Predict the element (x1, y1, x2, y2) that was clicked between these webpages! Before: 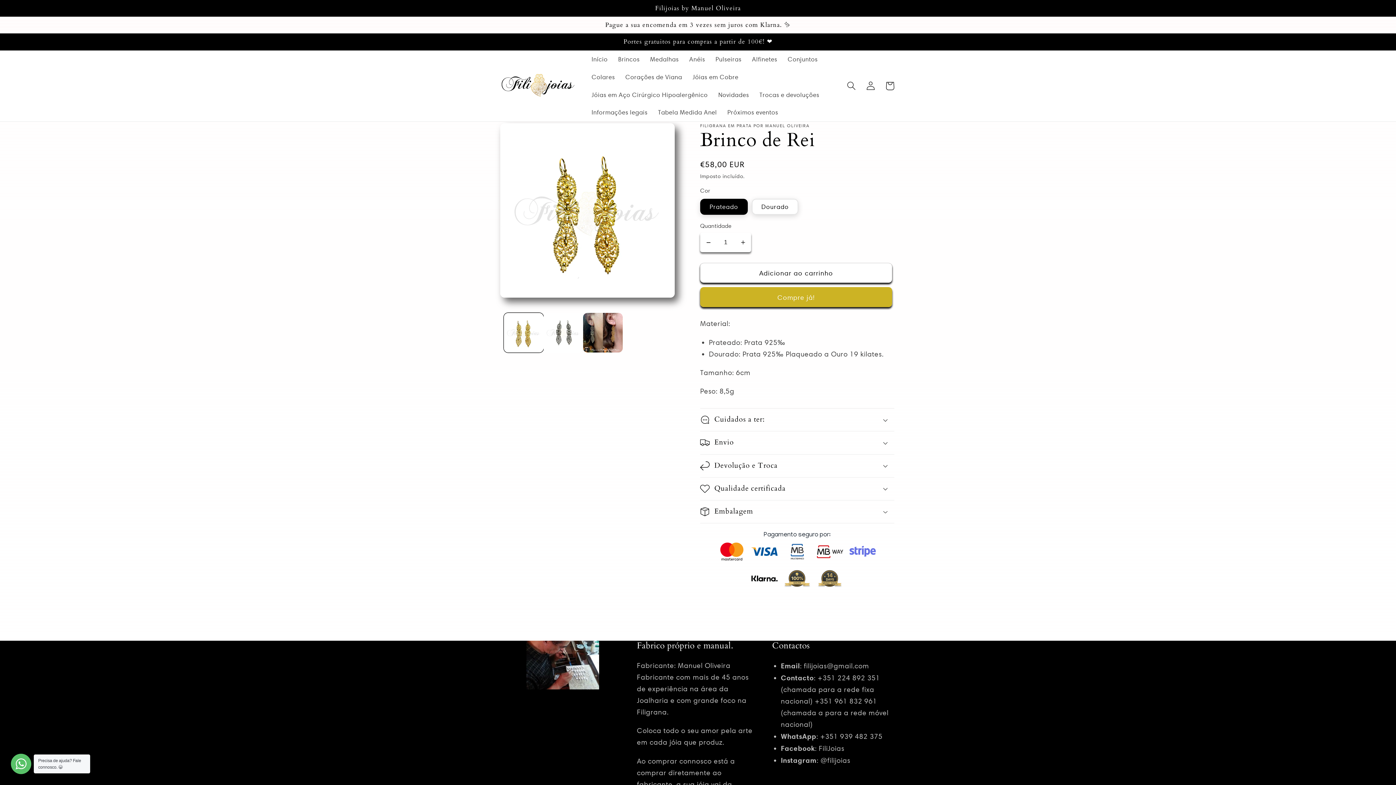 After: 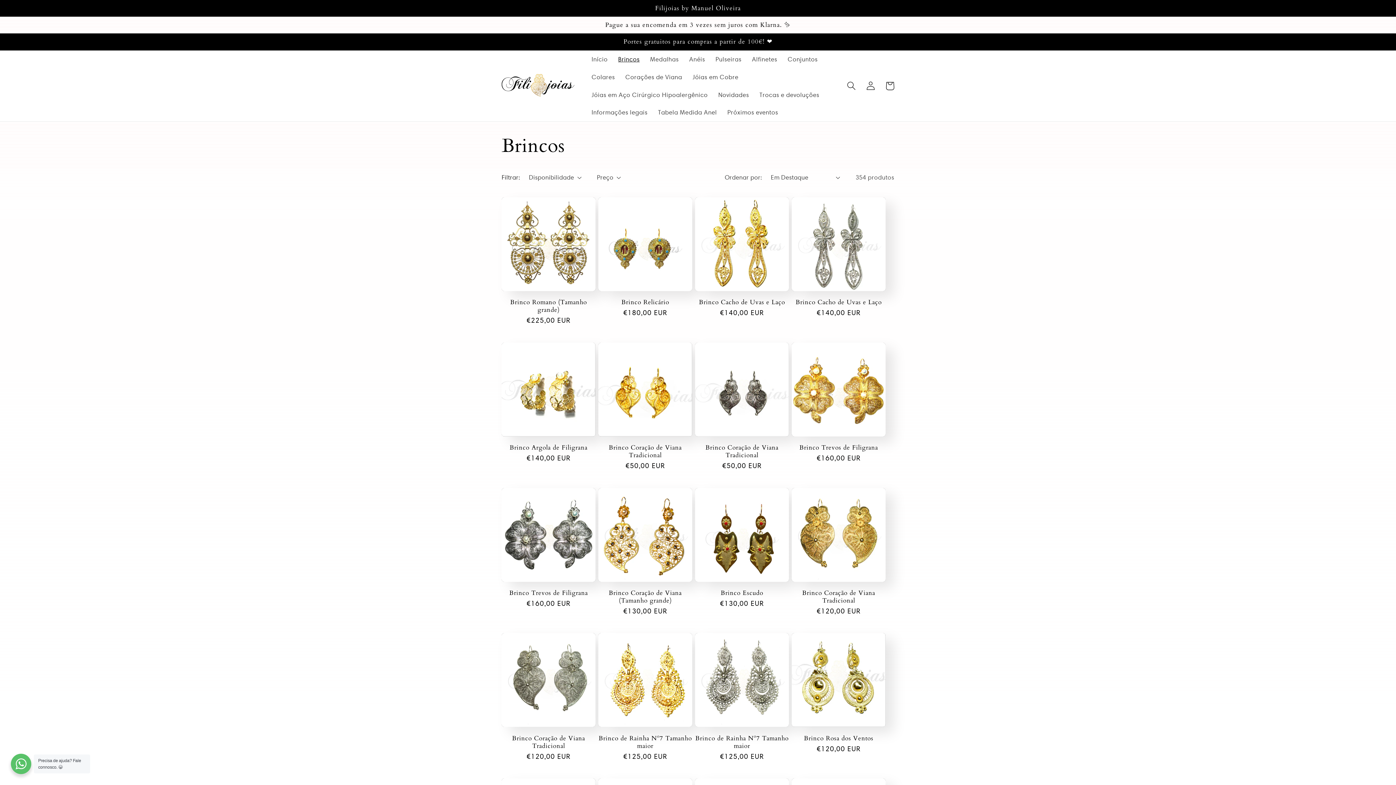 Action: label: Brincos bbox: (613, 50, 645, 68)